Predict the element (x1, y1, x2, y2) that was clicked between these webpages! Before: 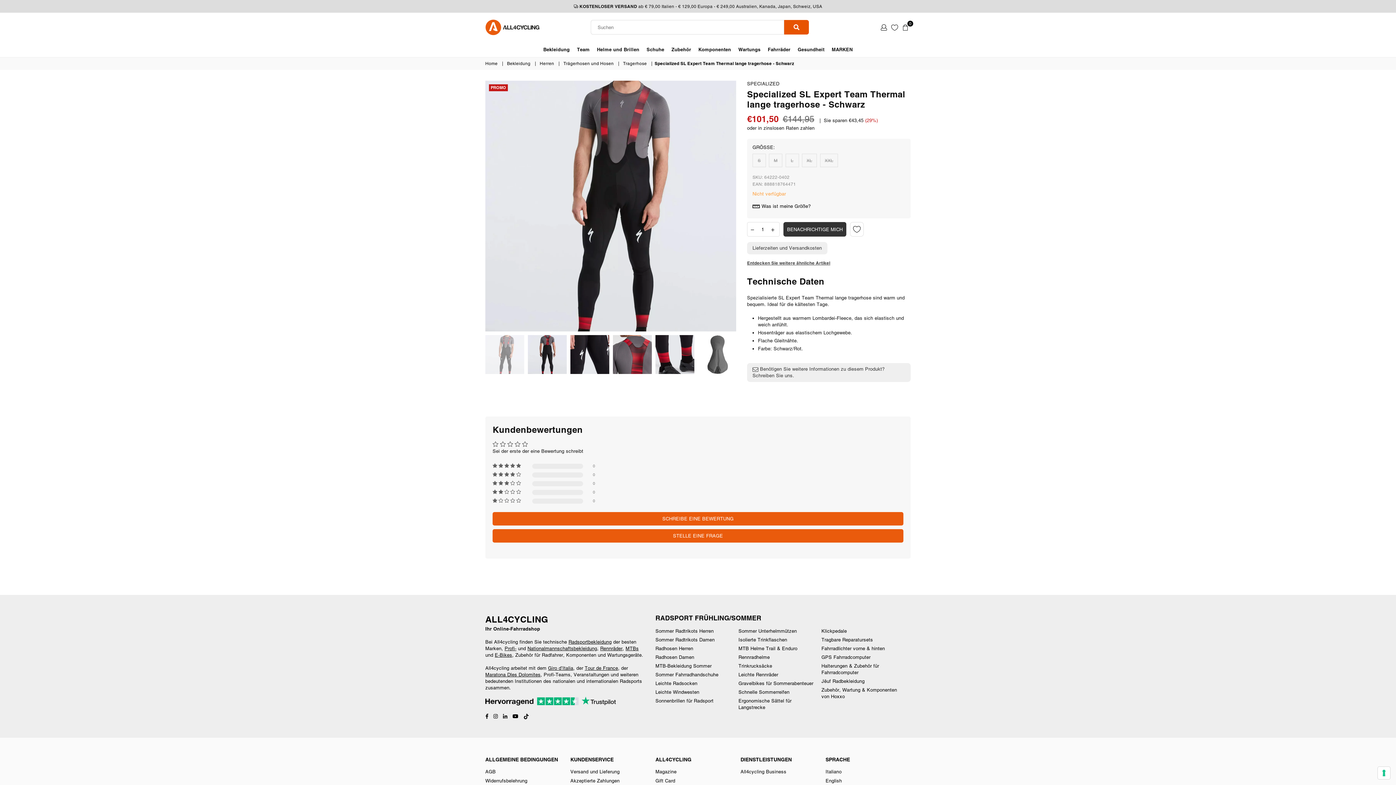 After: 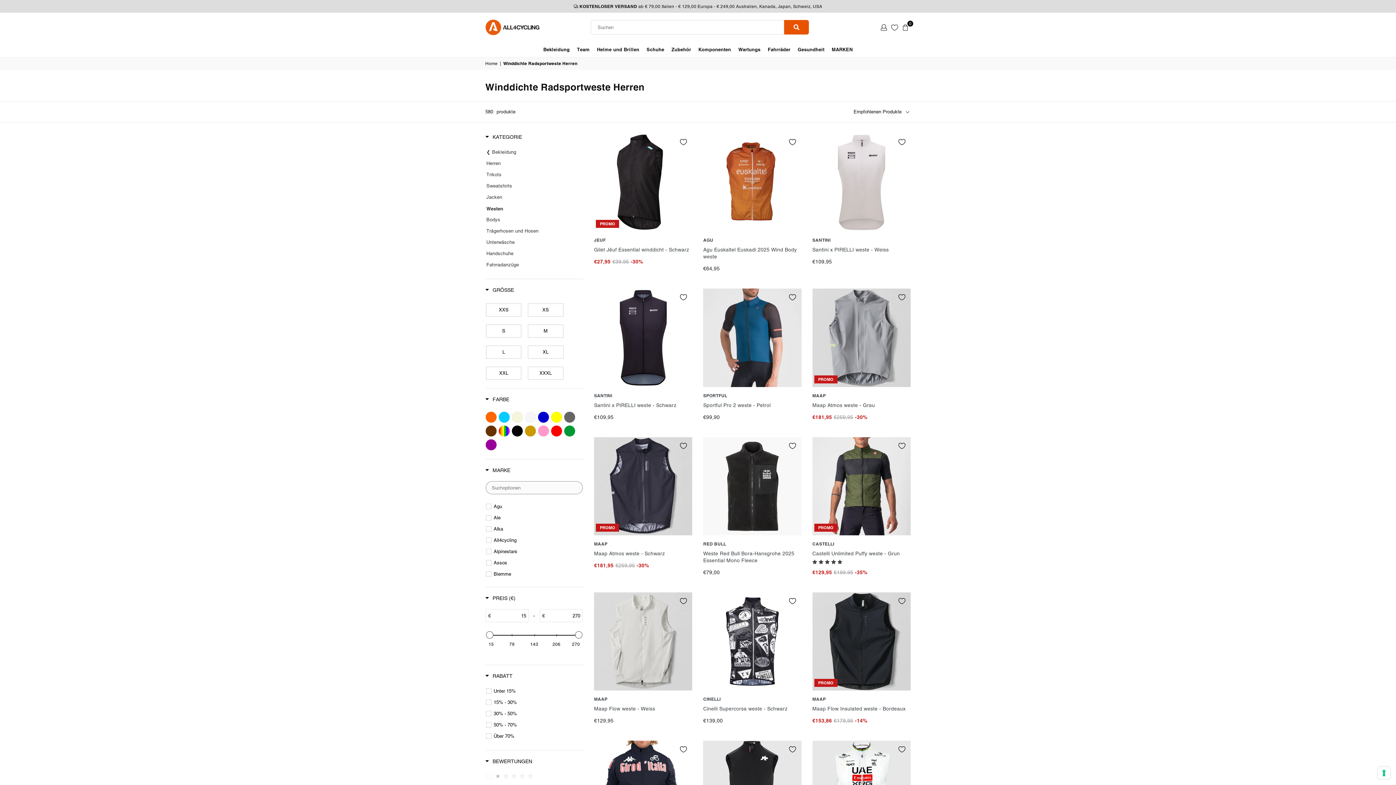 Action: label: Leichte Windwesten bbox: (655, 689, 699, 695)